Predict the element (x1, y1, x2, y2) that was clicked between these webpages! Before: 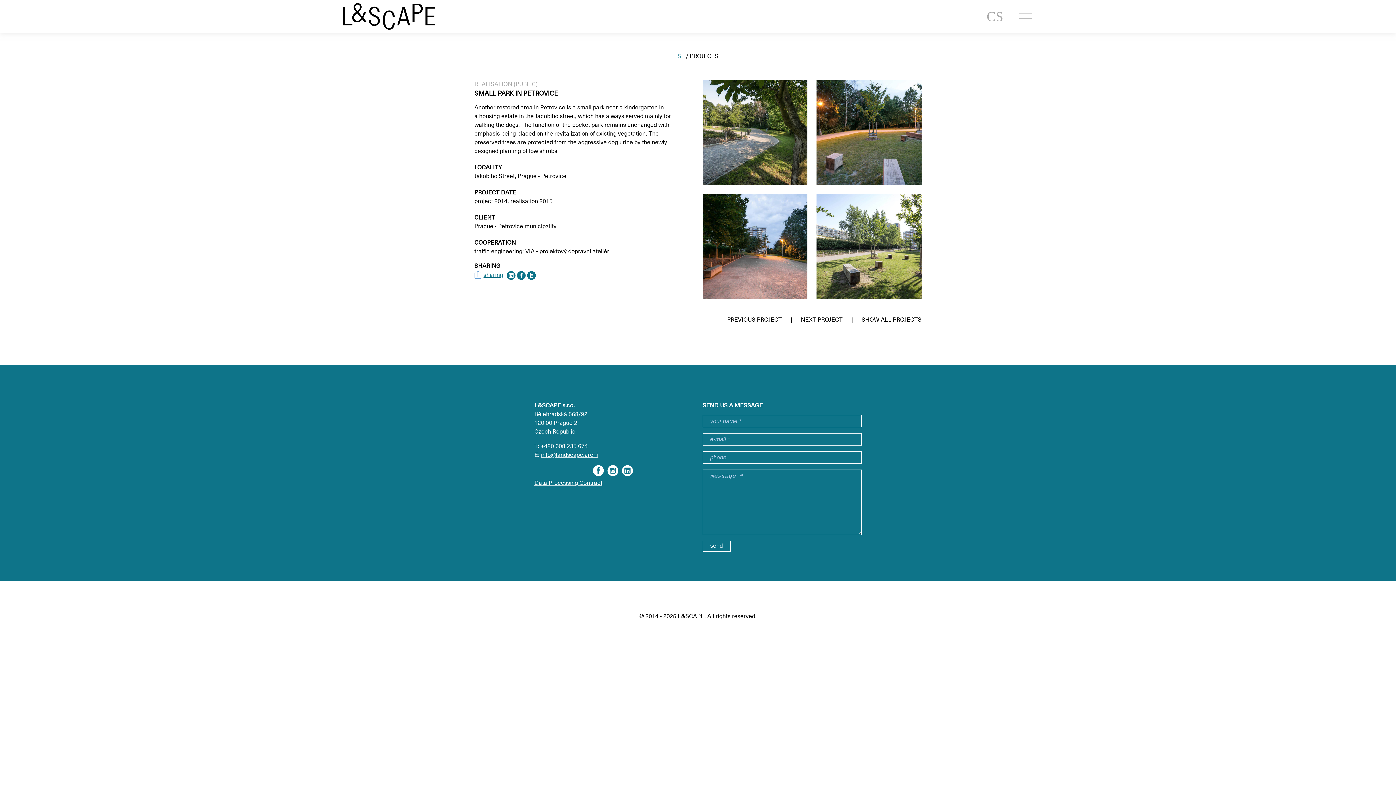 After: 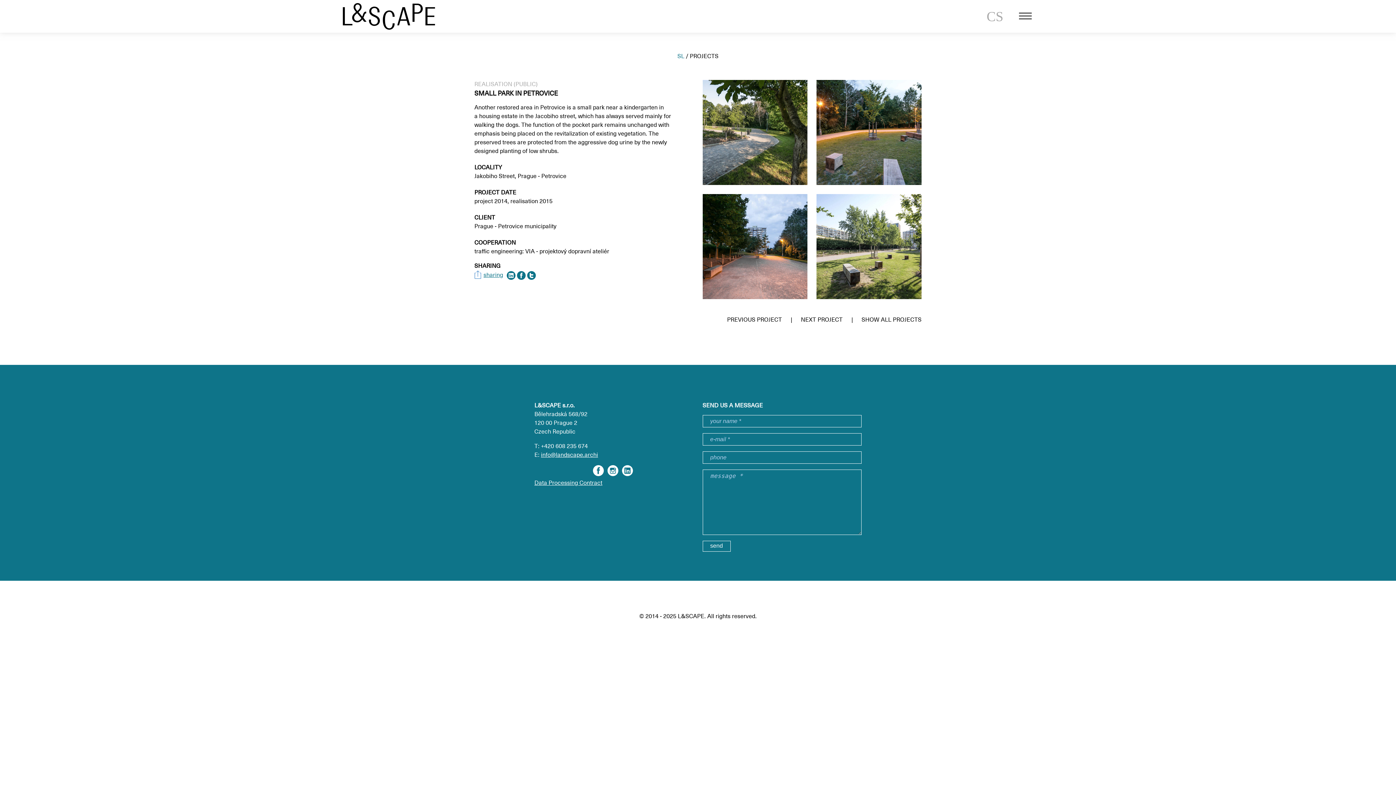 Action: bbox: (541, 451, 598, 458) label: info@landscape.archi